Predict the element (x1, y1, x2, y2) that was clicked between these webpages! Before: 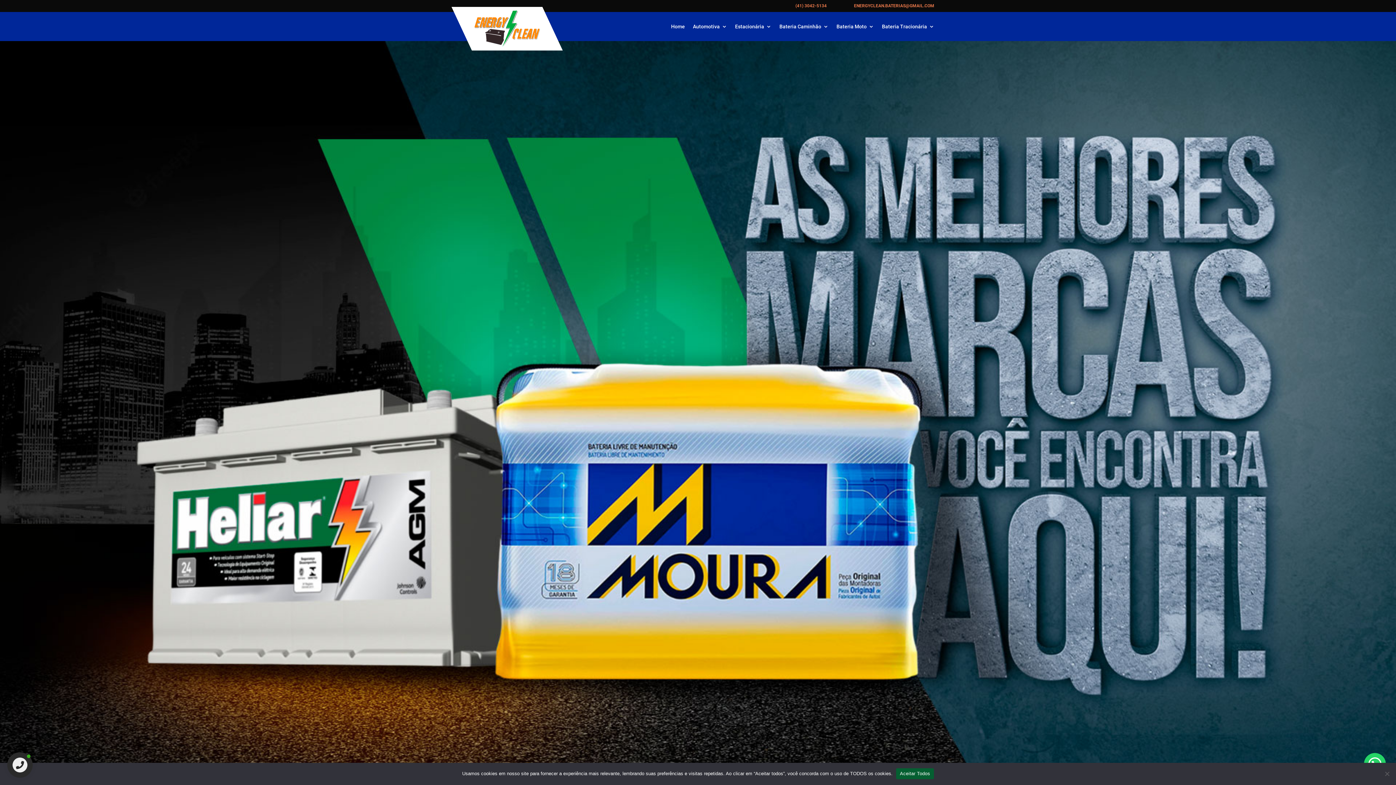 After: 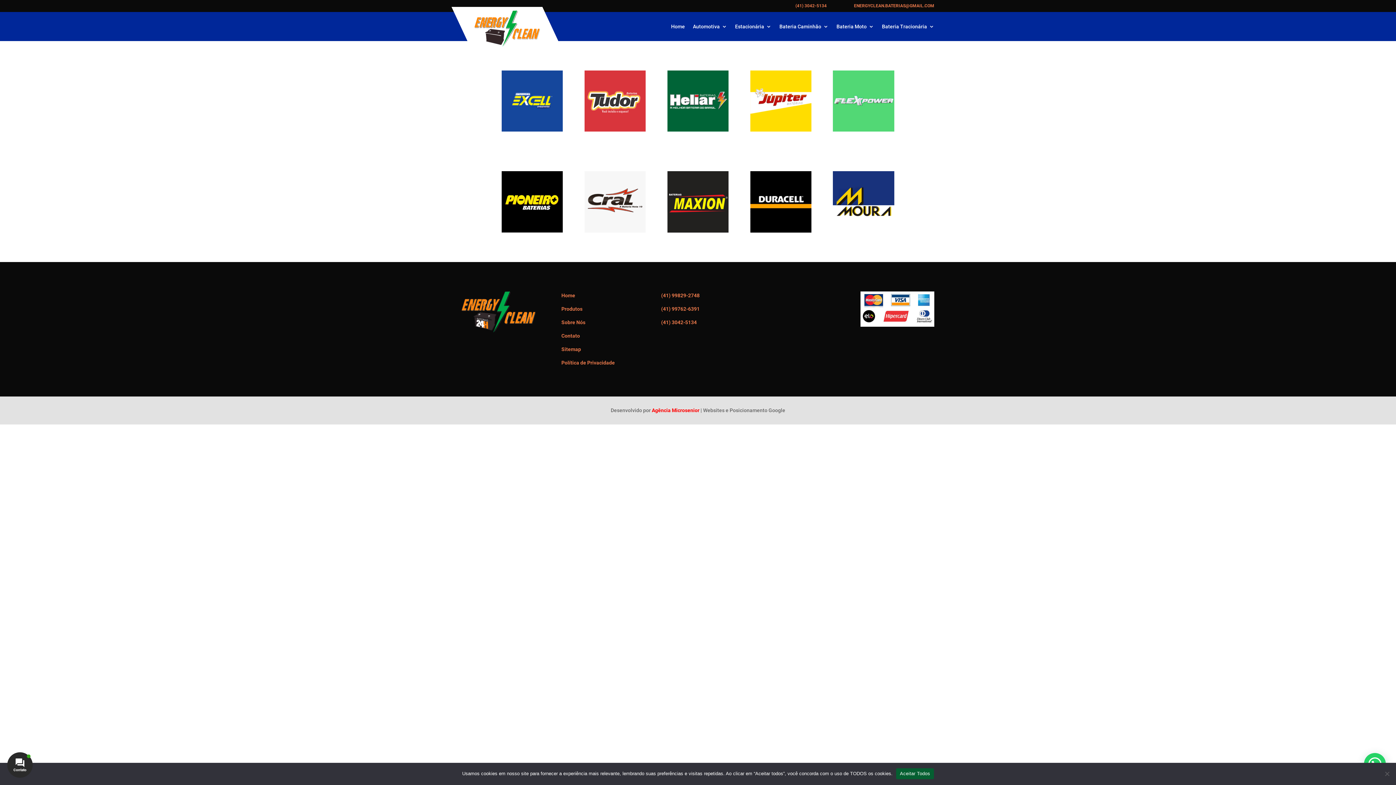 Action: bbox: (693, 24, 727, 32) label: Automotiva